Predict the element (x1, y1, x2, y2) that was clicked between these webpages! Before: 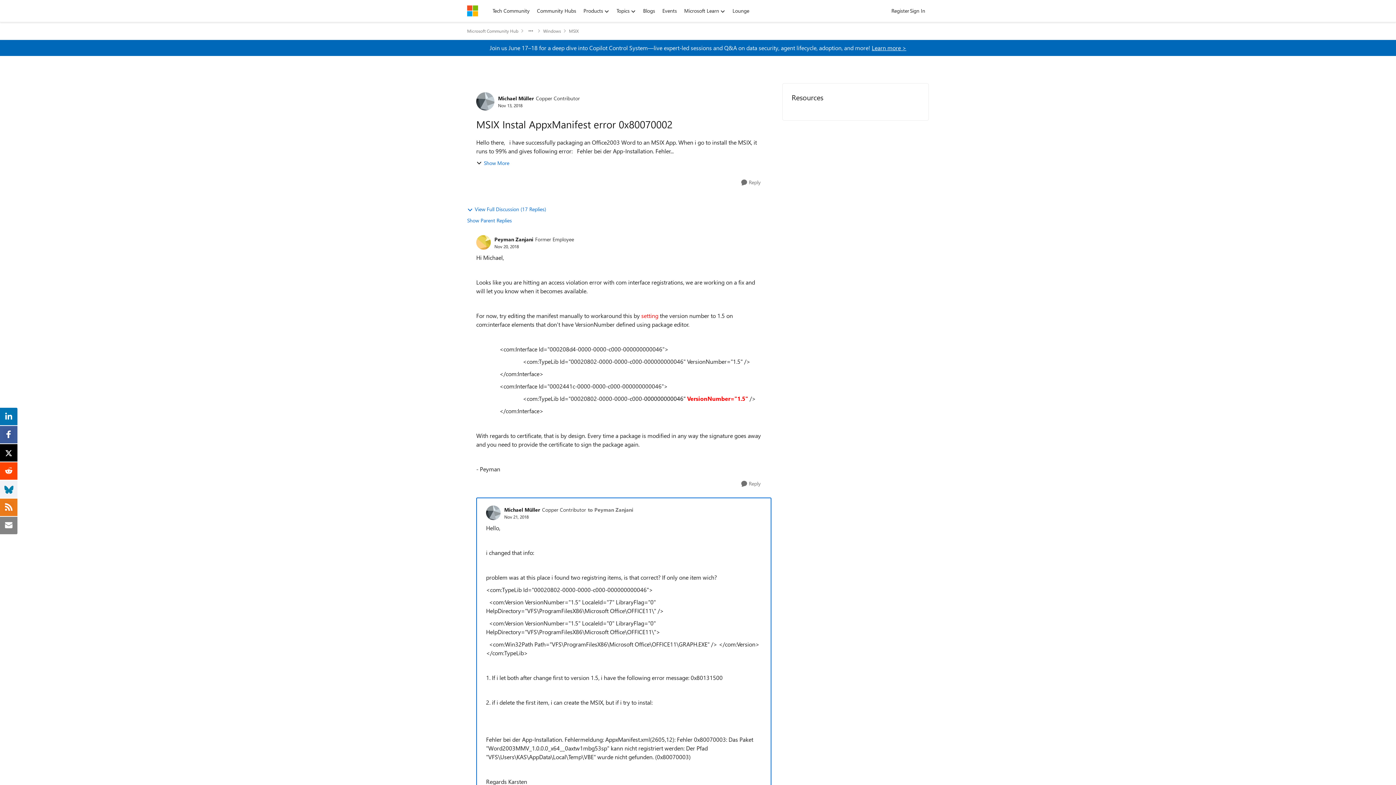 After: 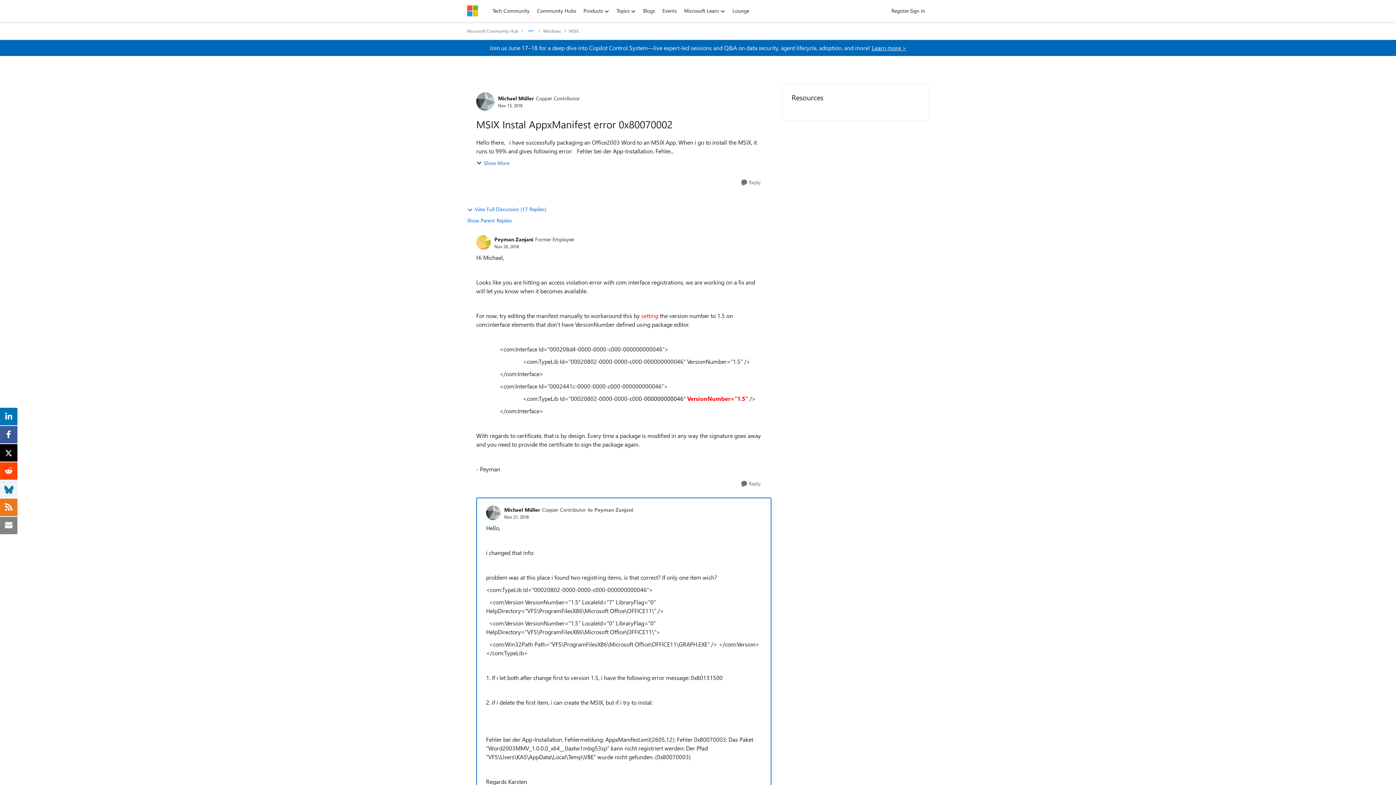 Action: bbox: (526, 25, 535, 36) label: Additional parent page navigation